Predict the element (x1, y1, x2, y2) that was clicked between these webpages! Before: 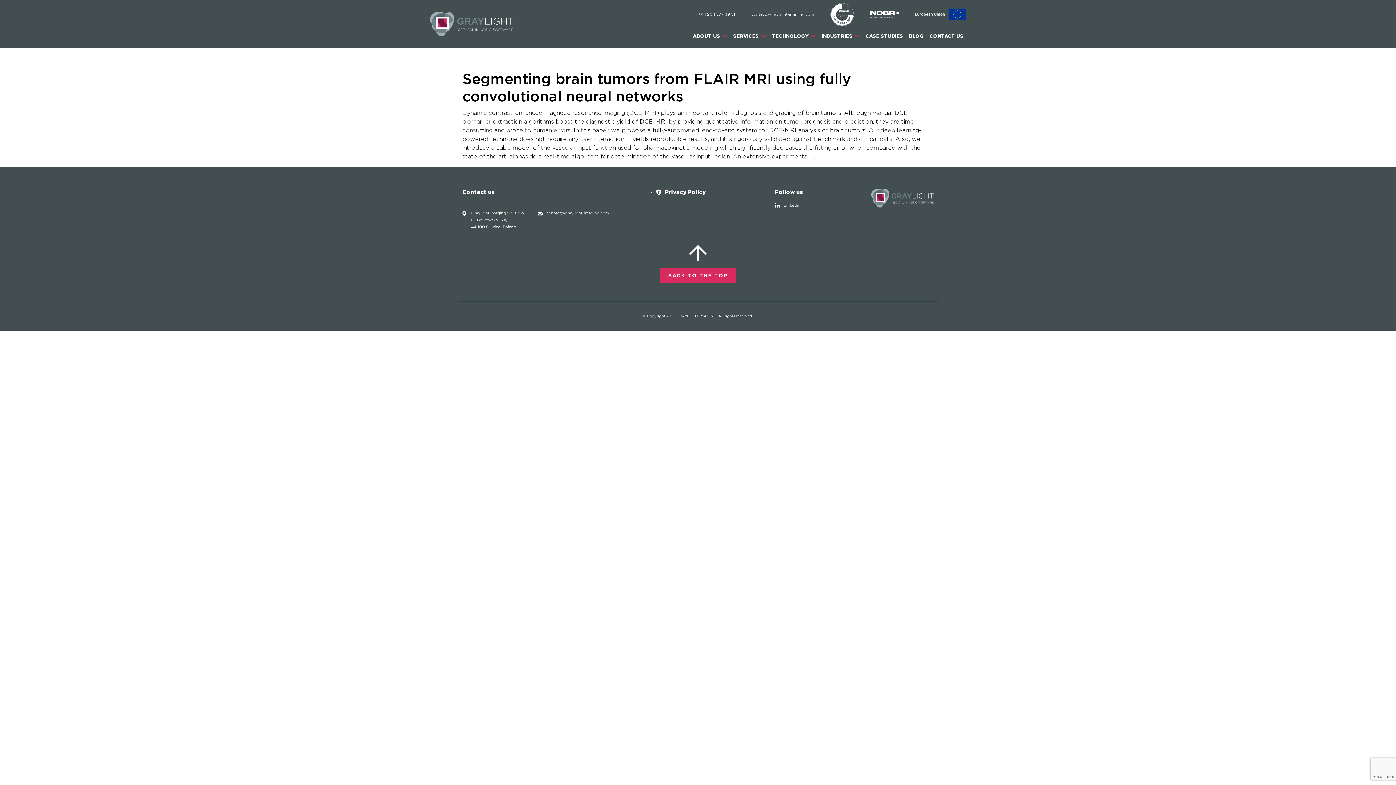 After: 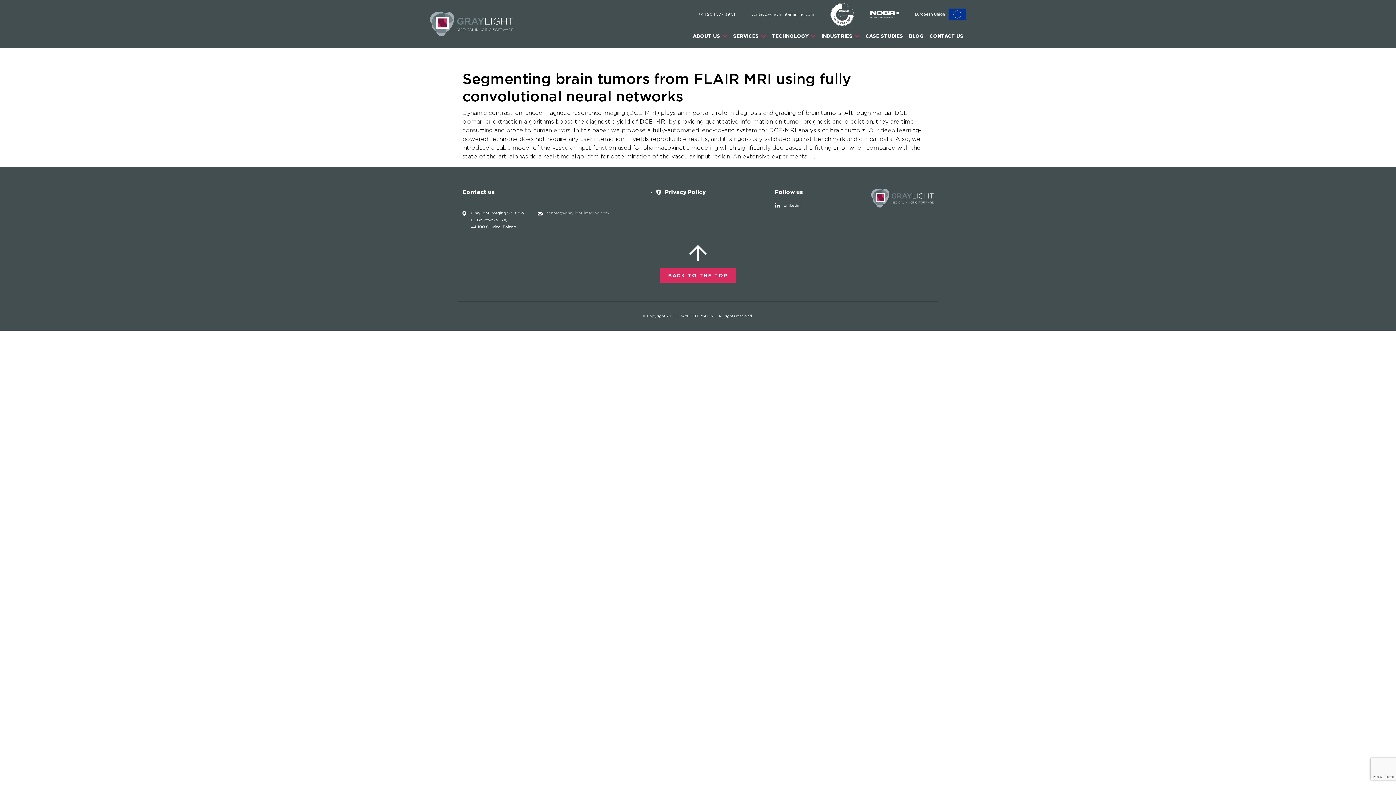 Action: label: contact@graylight-imaging.com bbox: (546, 210, 641, 217)